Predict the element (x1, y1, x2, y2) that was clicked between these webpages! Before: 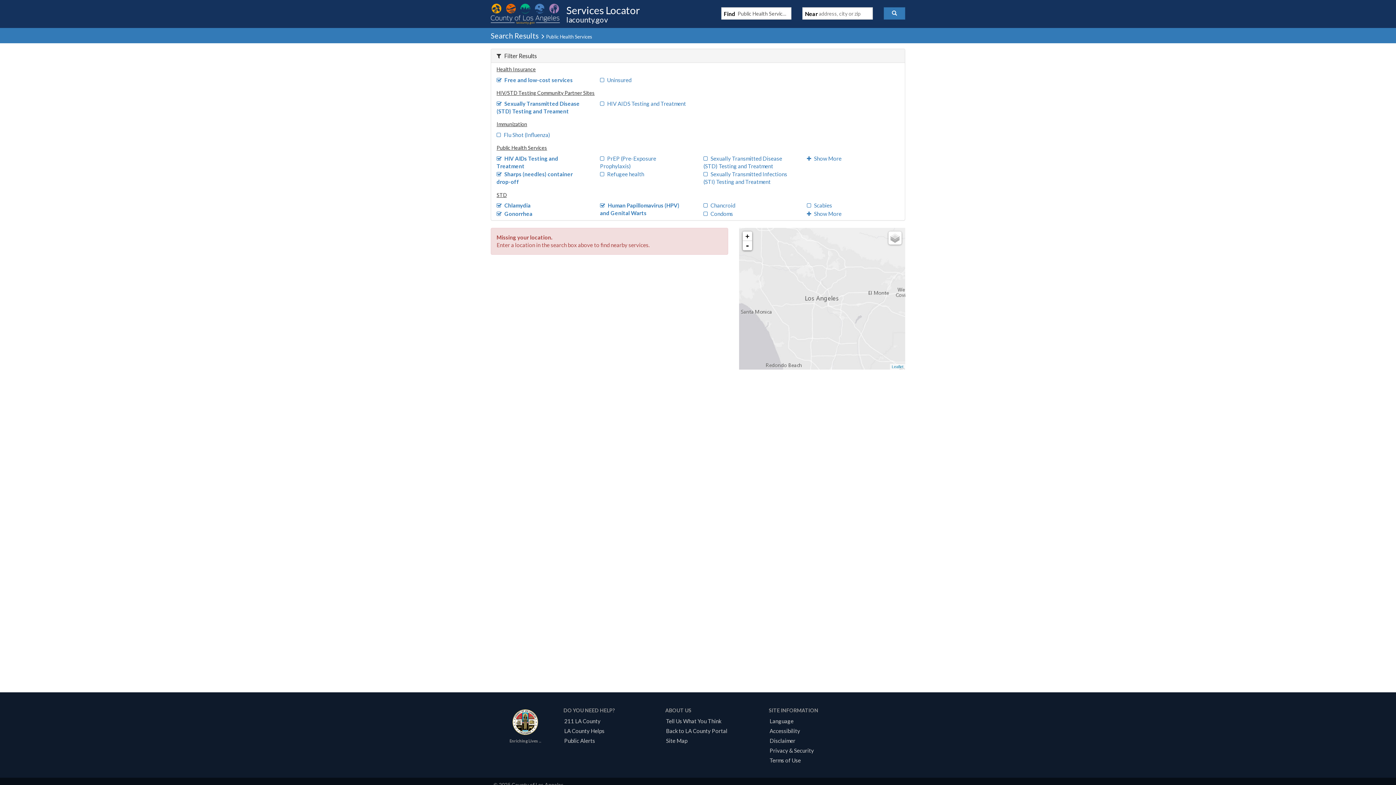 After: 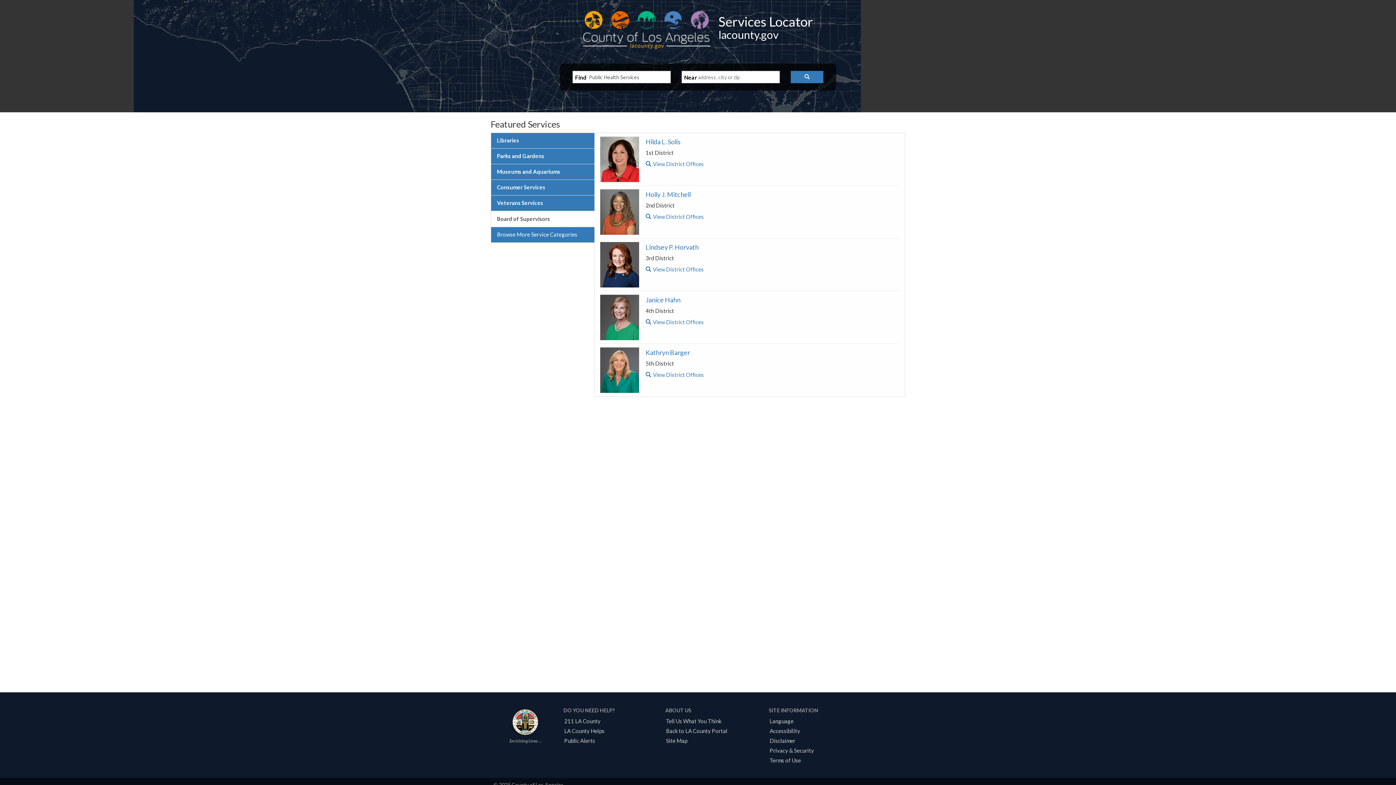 Action: label:  
Services Locator
lacounty.gov bbox: (490, 17, 645, 23)